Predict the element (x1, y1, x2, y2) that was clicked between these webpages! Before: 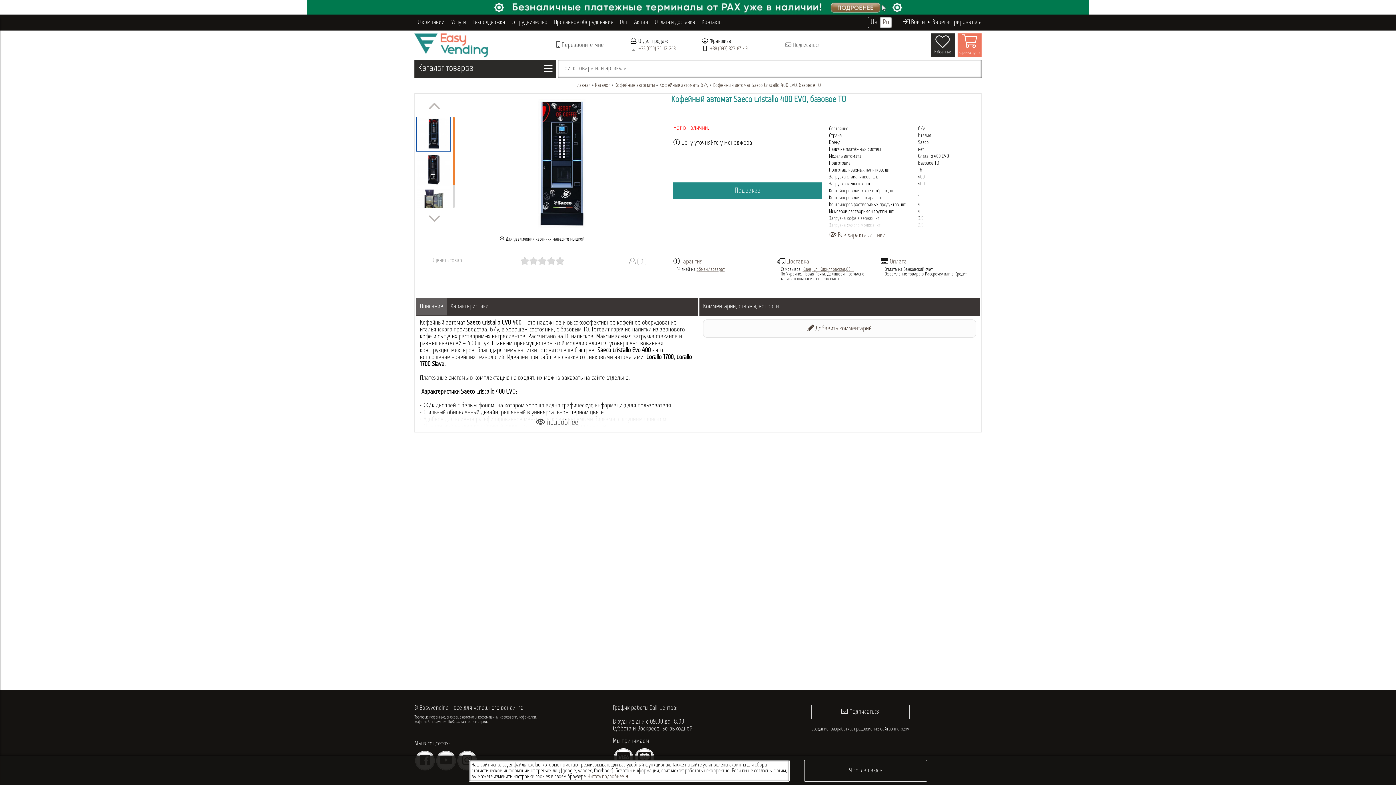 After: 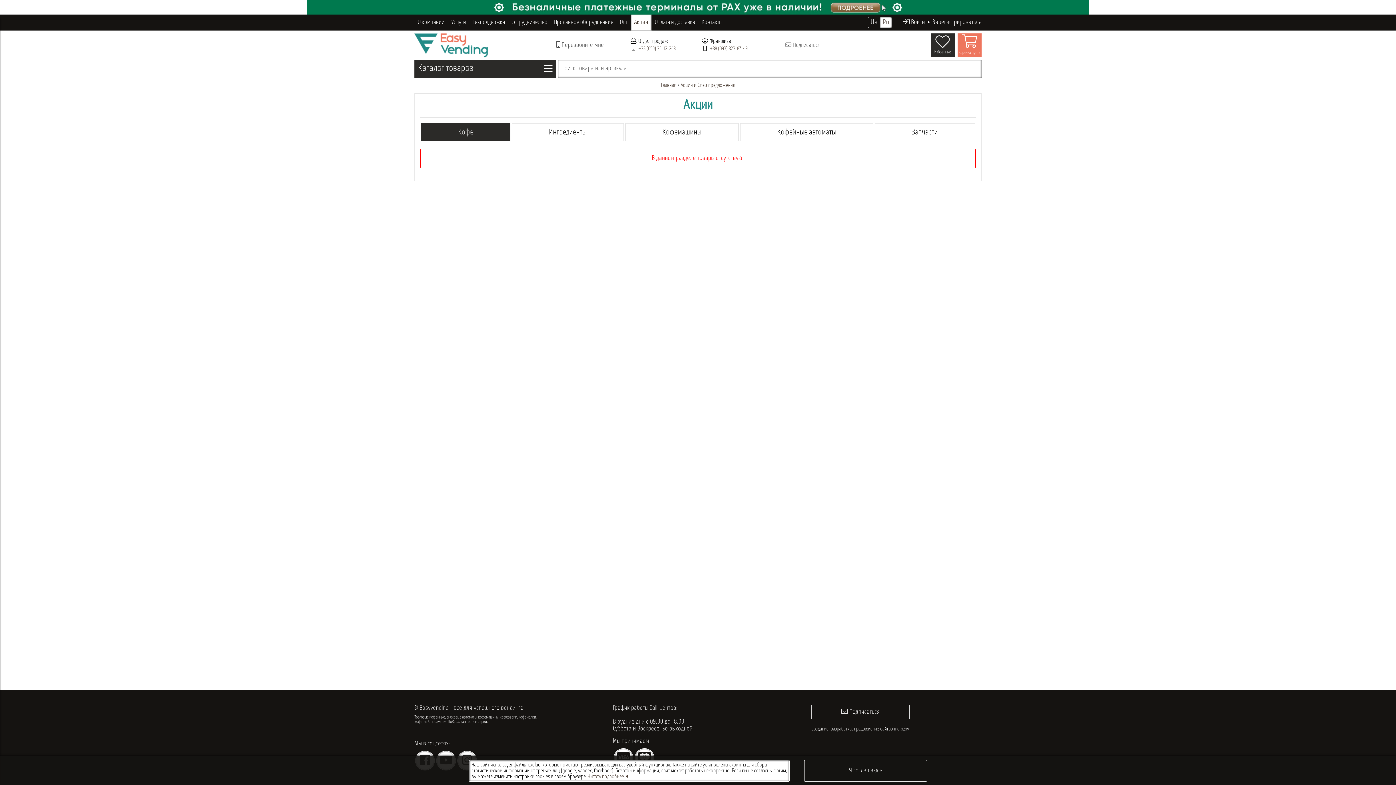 Action: bbox: (630, 14, 651, 30) label: Акции